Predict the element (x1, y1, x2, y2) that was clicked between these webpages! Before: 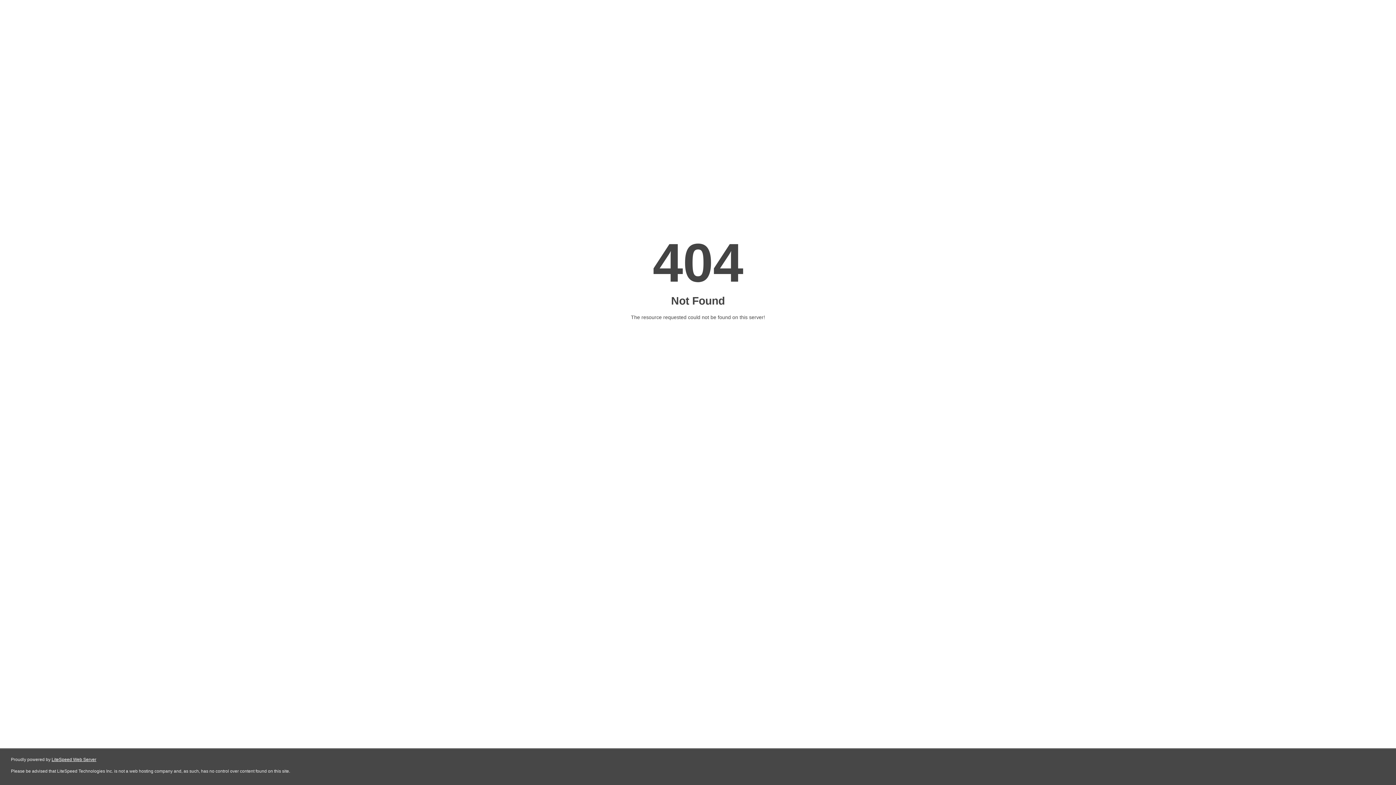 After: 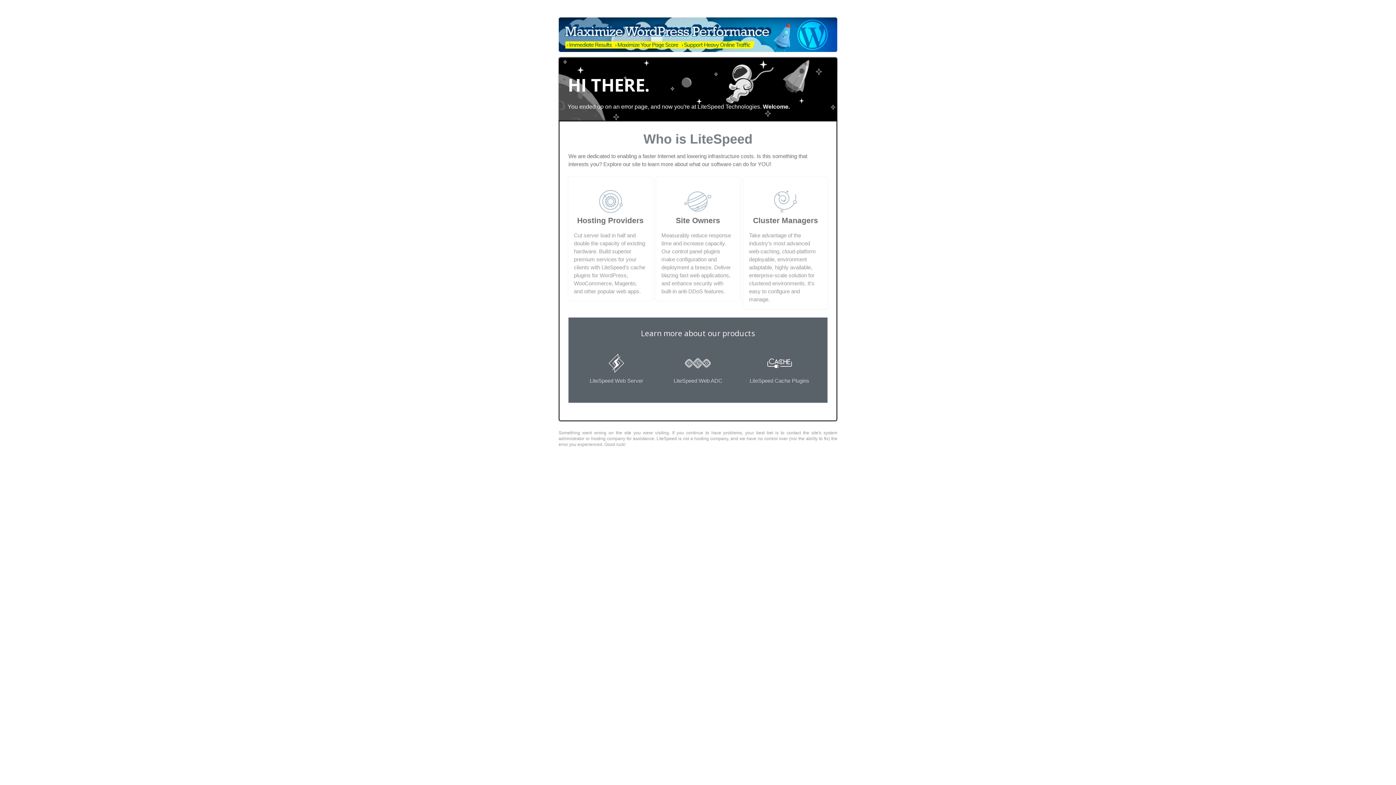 Action: bbox: (51, 757, 96, 762) label: LiteSpeed Web Server